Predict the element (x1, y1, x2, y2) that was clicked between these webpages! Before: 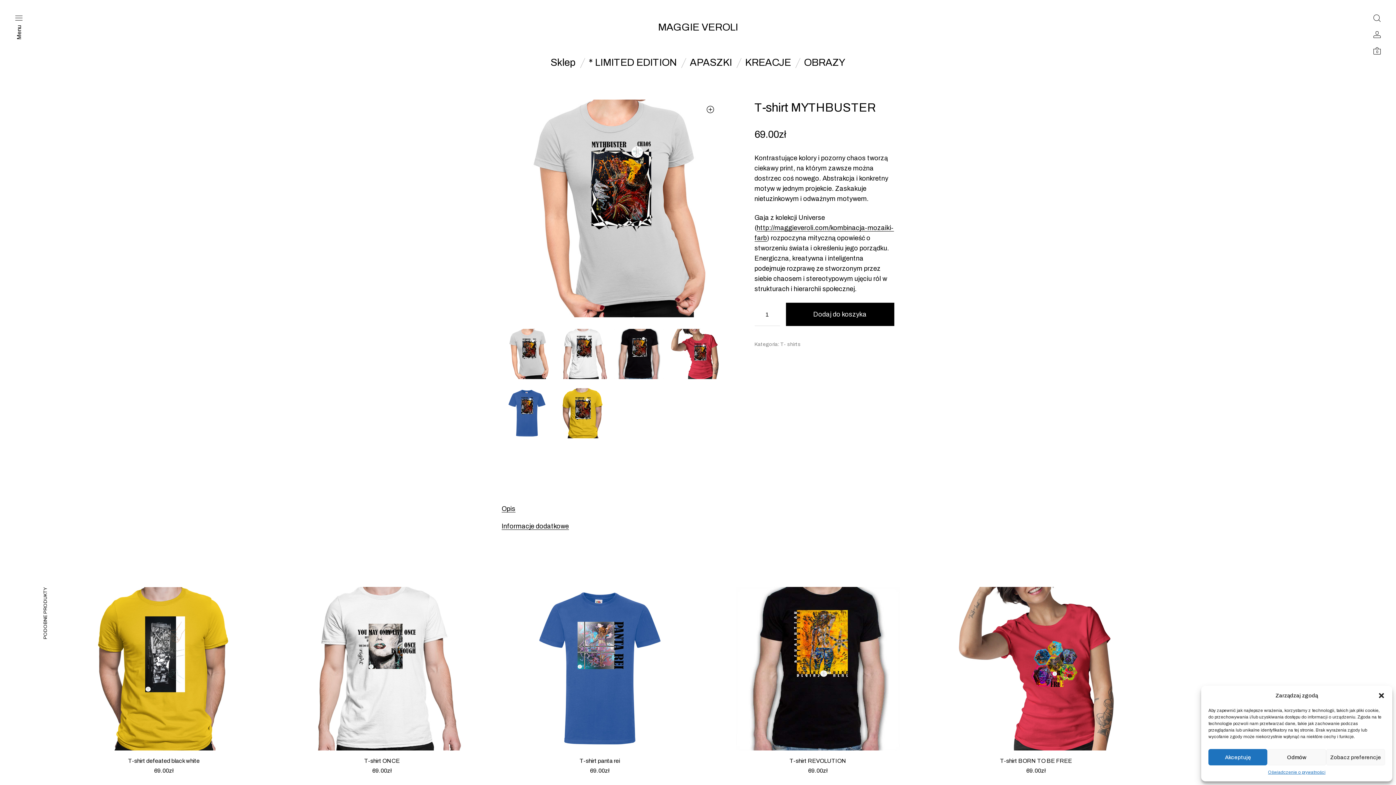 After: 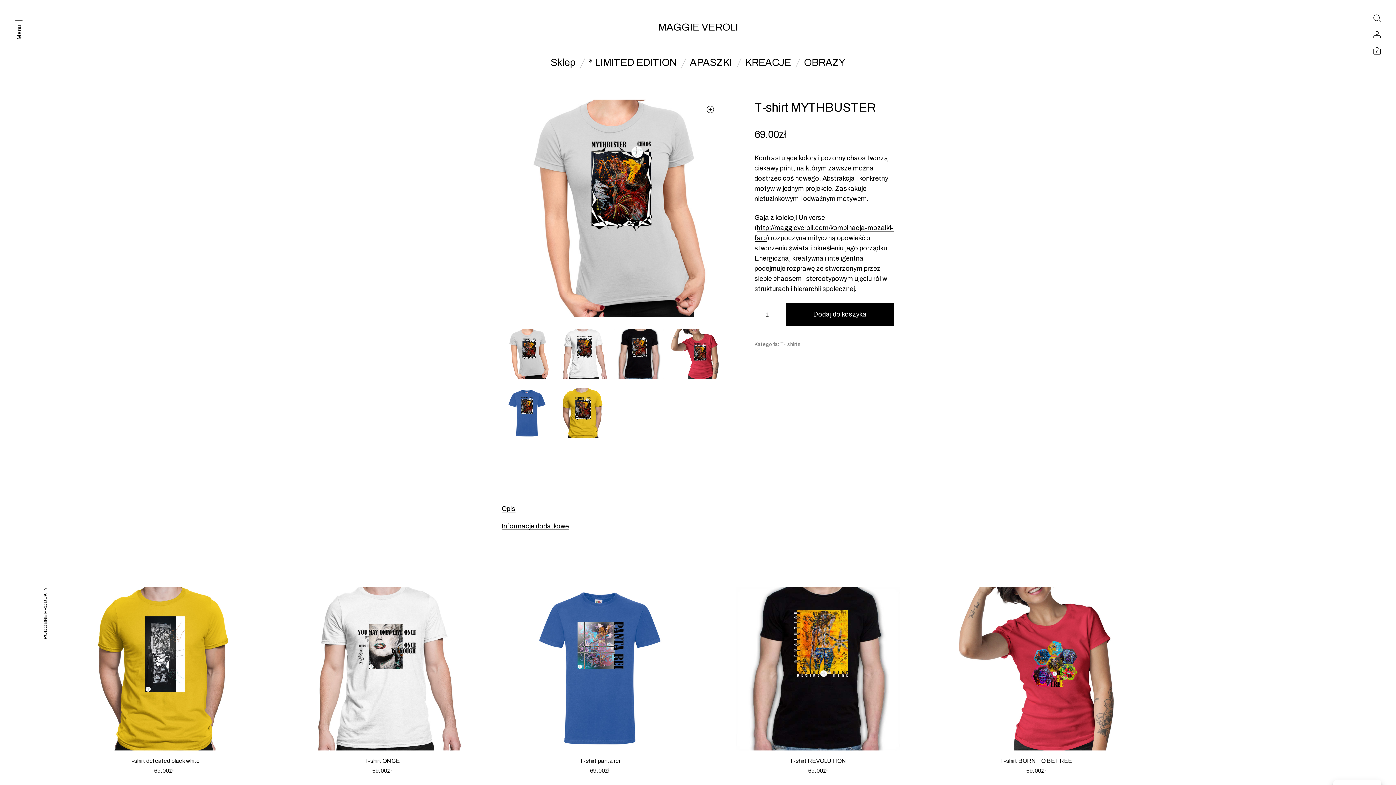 Action: label: Odmów bbox: (1267, 749, 1326, 765)